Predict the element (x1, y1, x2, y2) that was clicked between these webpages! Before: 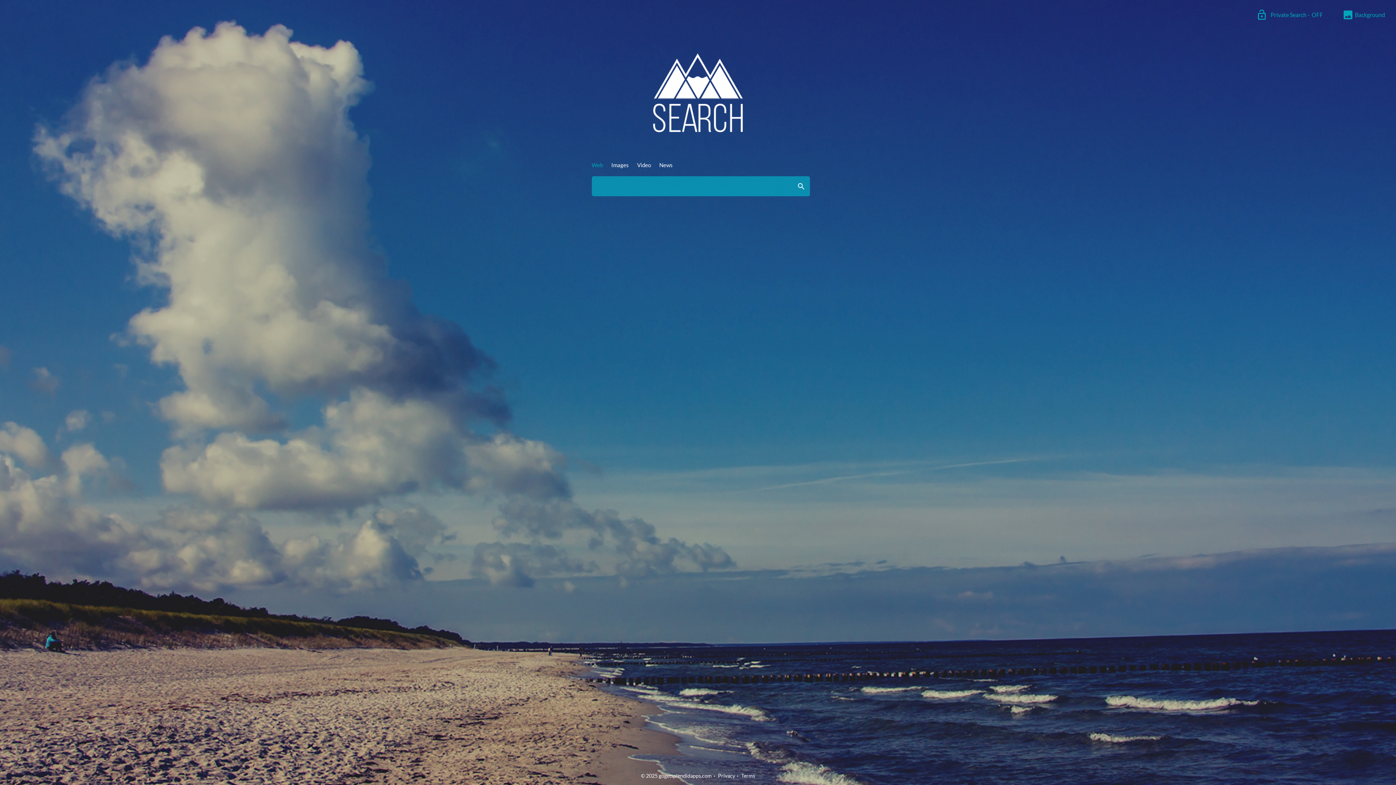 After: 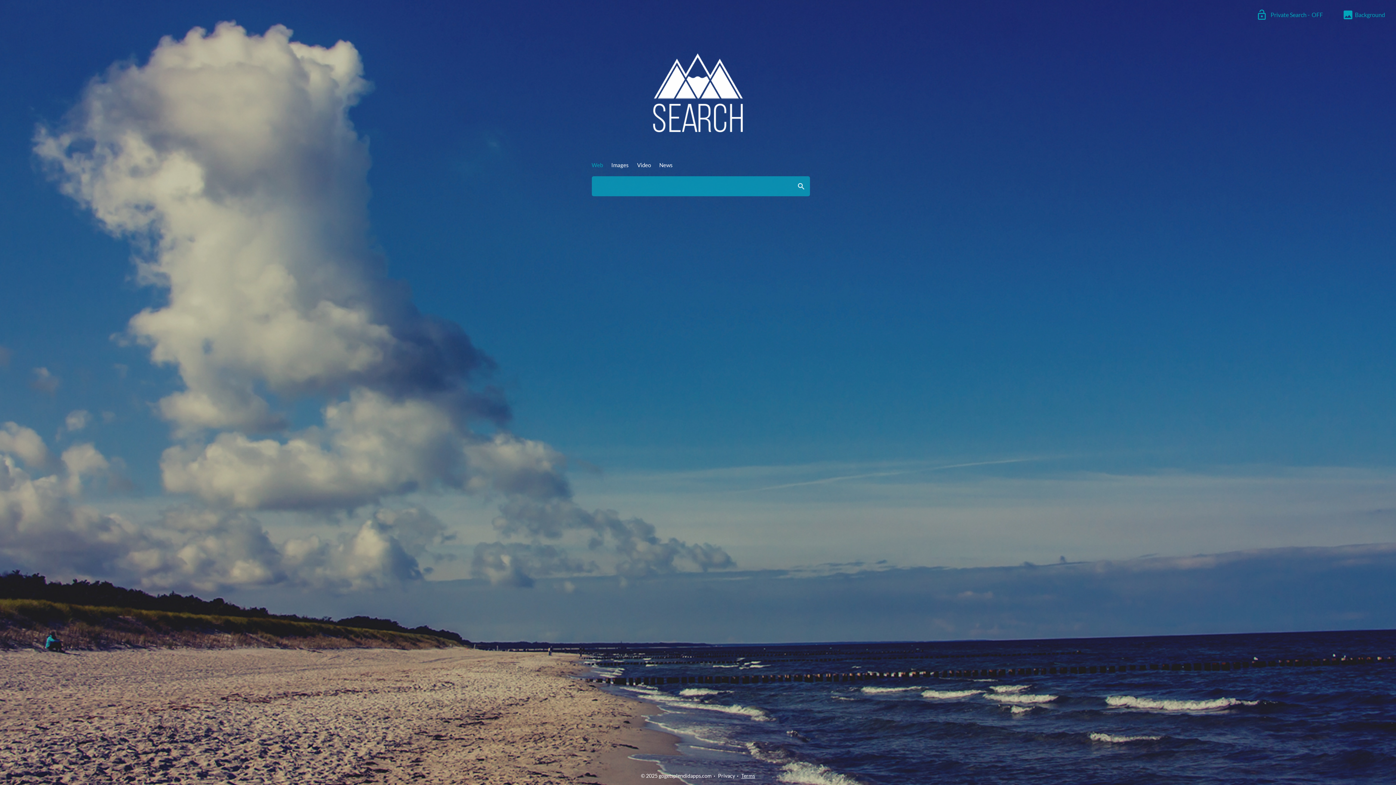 Action: label: Terms bbox: (741, 773, 755, 779)